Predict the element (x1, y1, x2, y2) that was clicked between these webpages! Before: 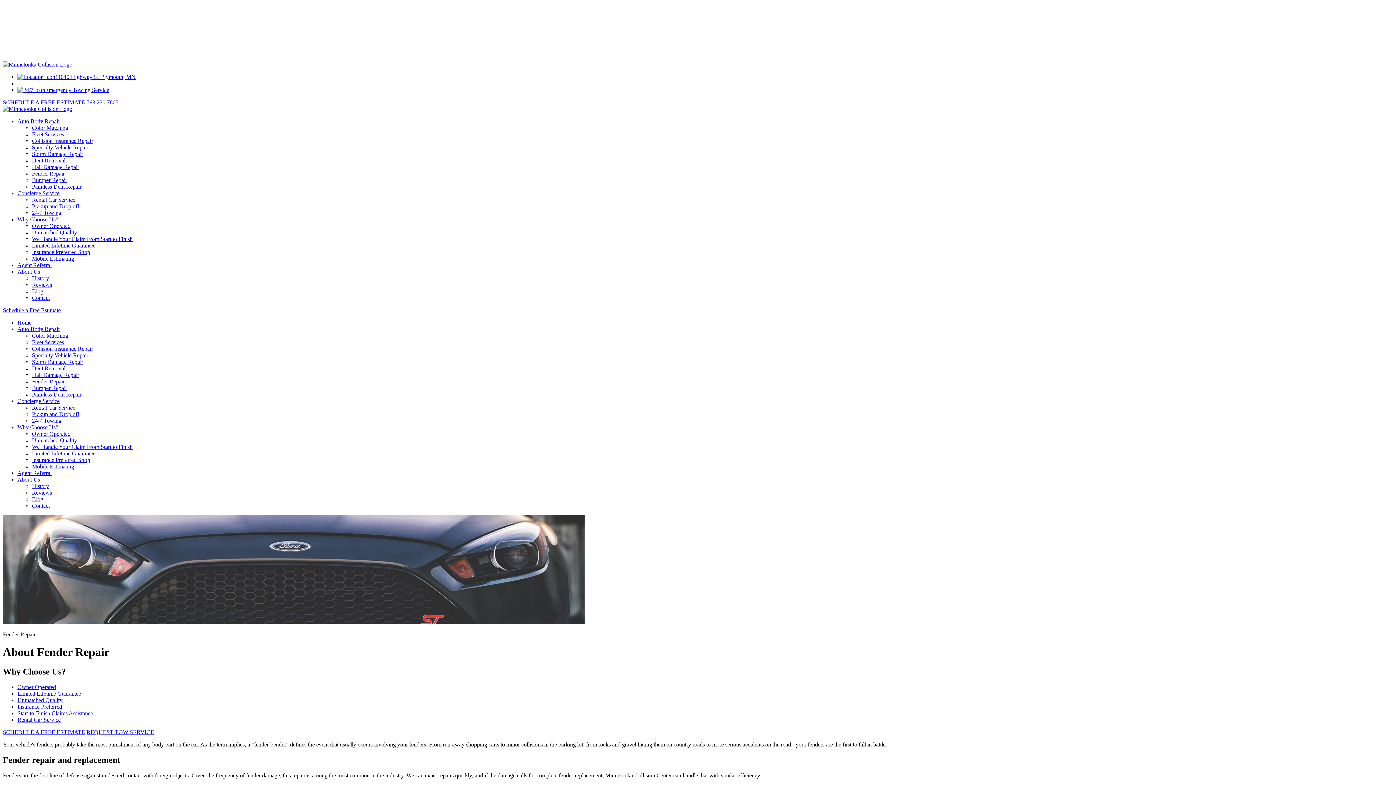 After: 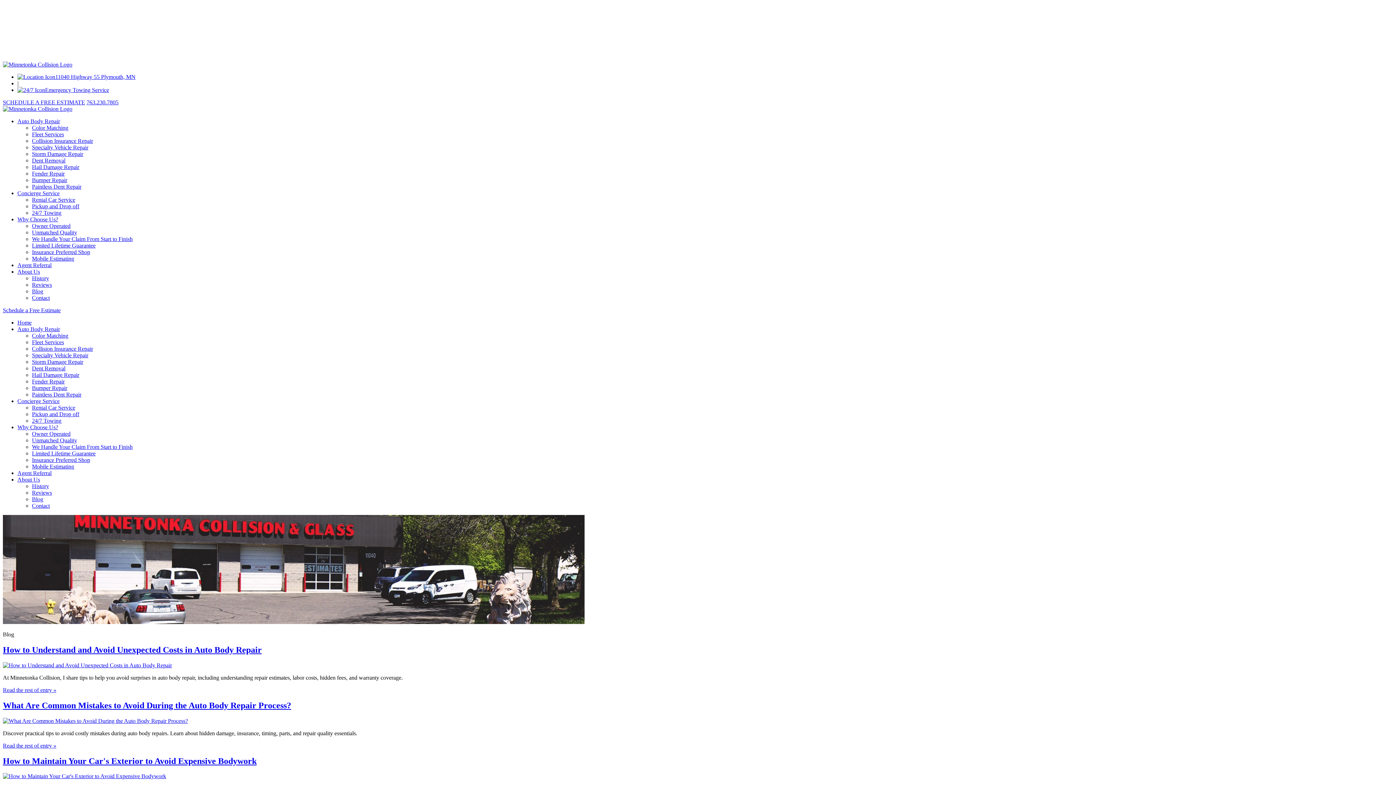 Action: bbox: (32, 288, 43, 294) label: Blog